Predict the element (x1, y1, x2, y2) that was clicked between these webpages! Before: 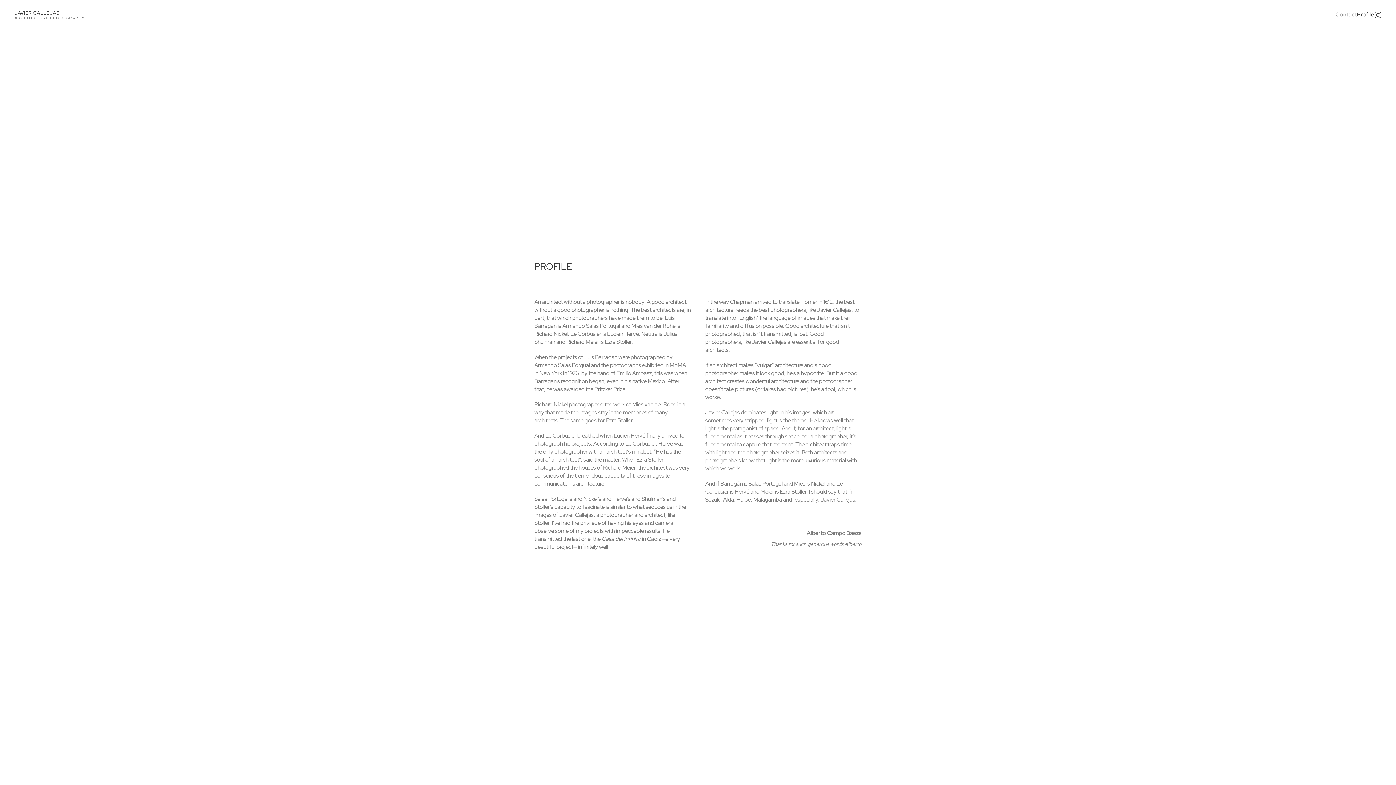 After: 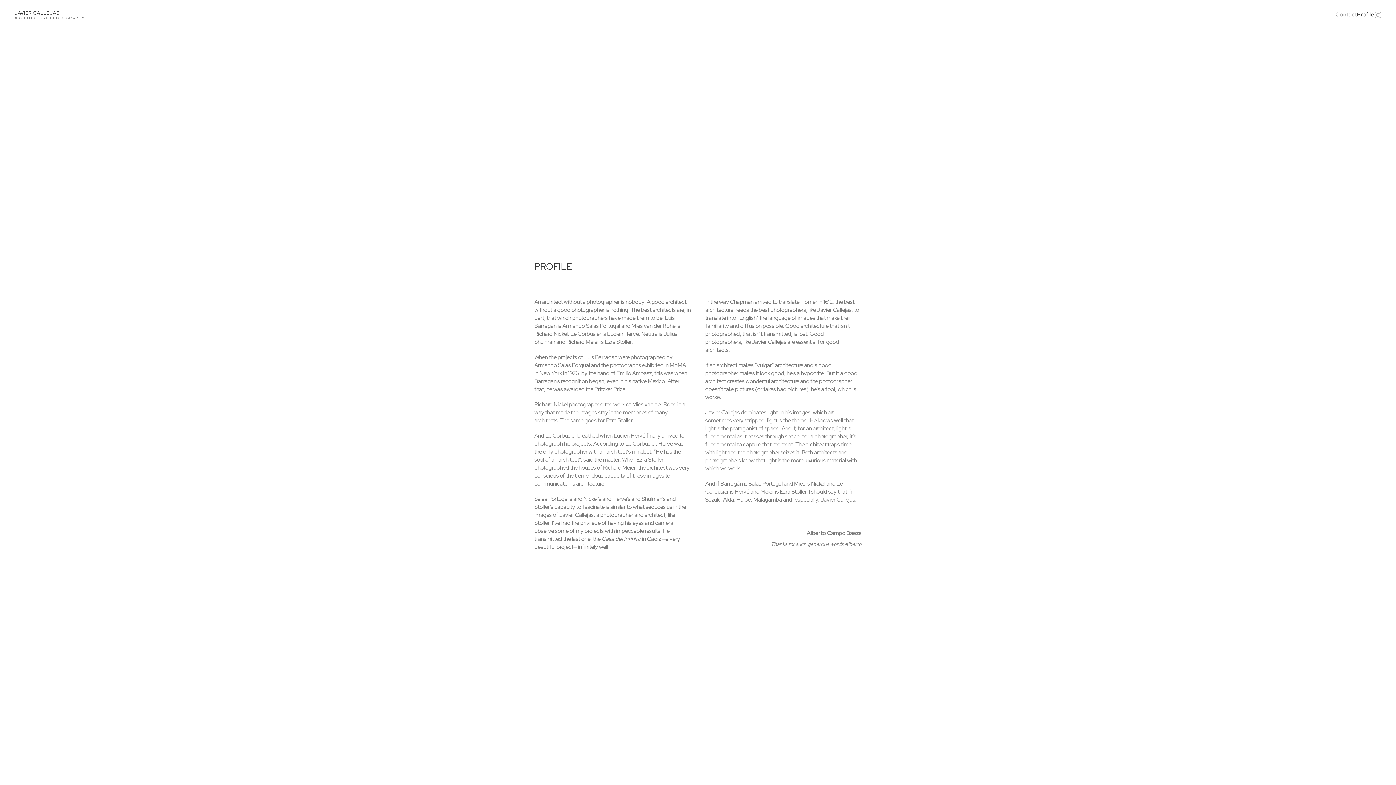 Action: bbox: (1374, 10, 1381, 18)